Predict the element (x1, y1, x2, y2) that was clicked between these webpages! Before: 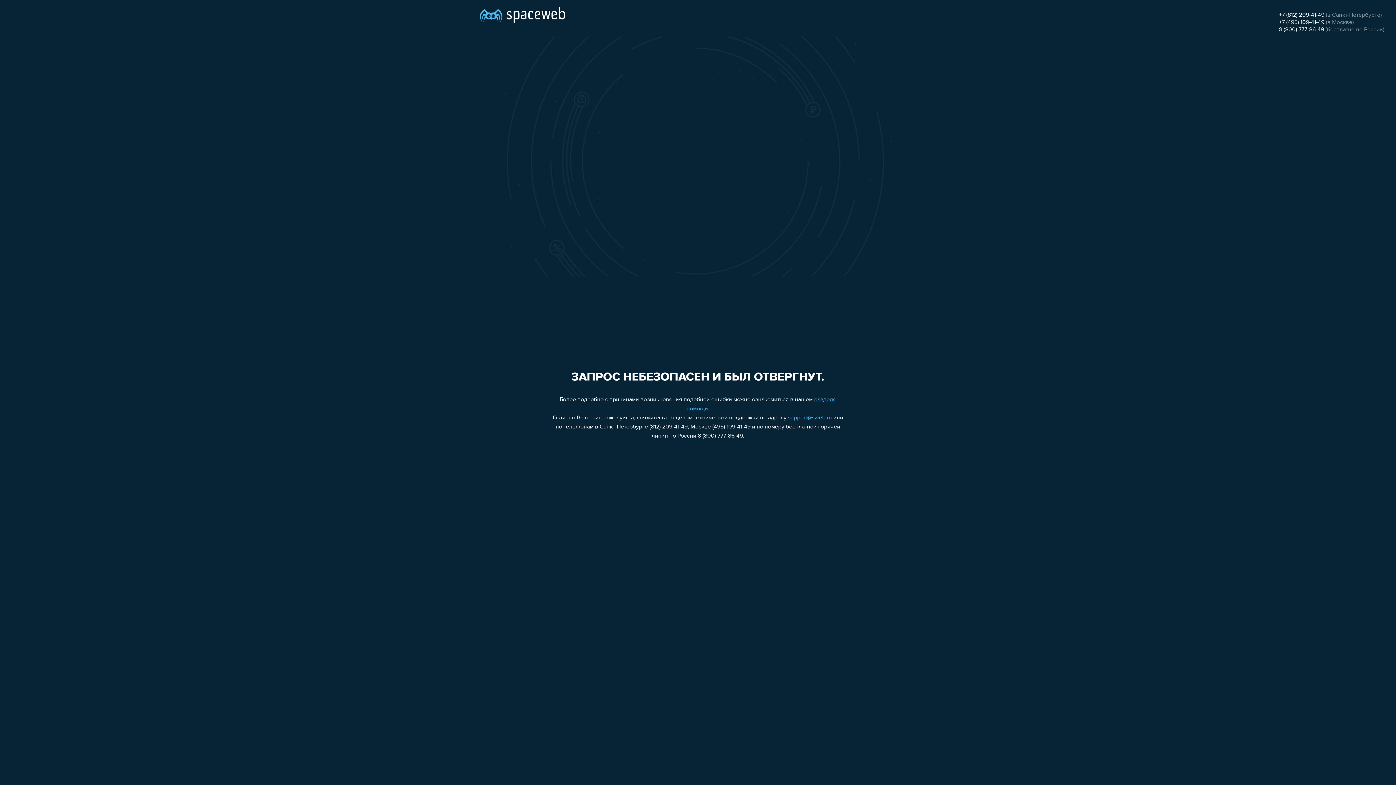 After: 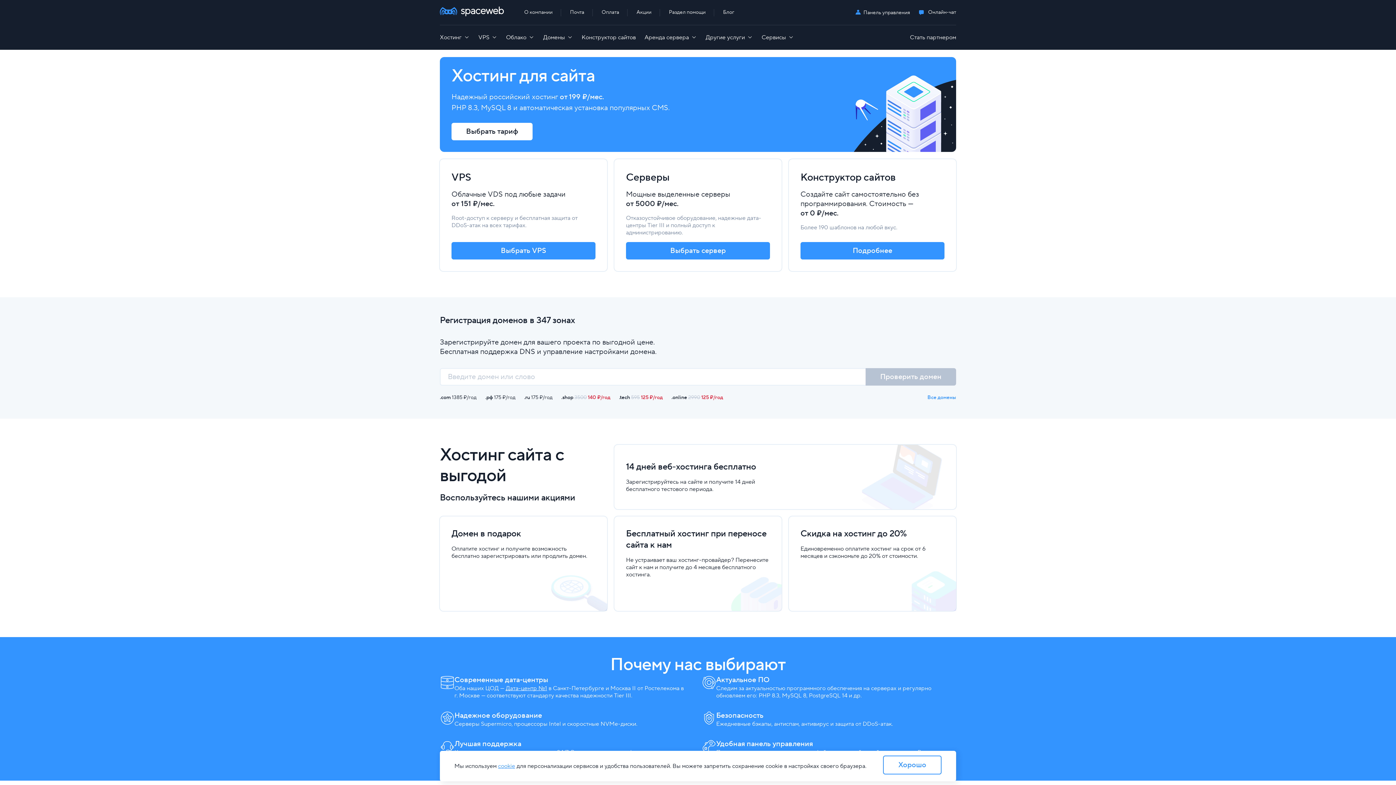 Action: bbox: (480, 0, 565, 25)